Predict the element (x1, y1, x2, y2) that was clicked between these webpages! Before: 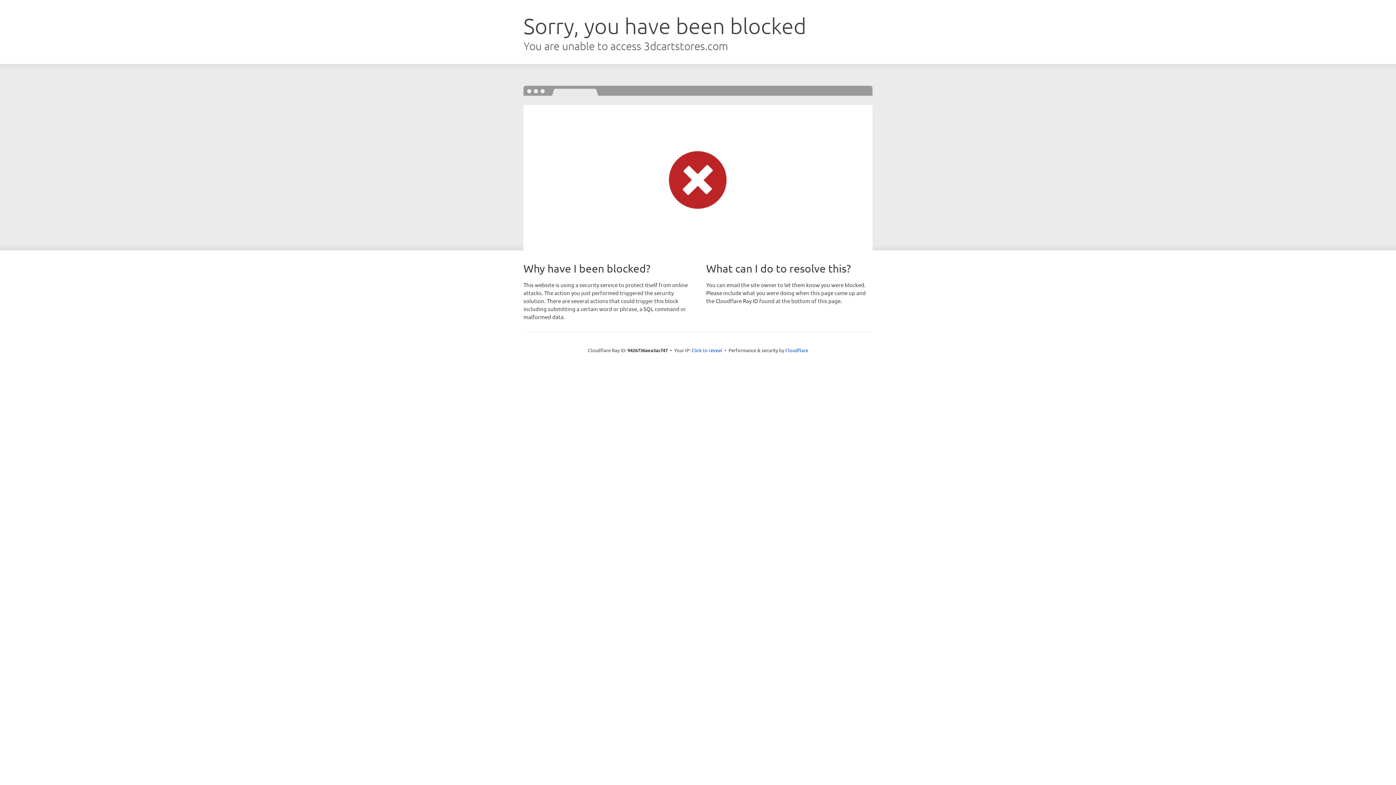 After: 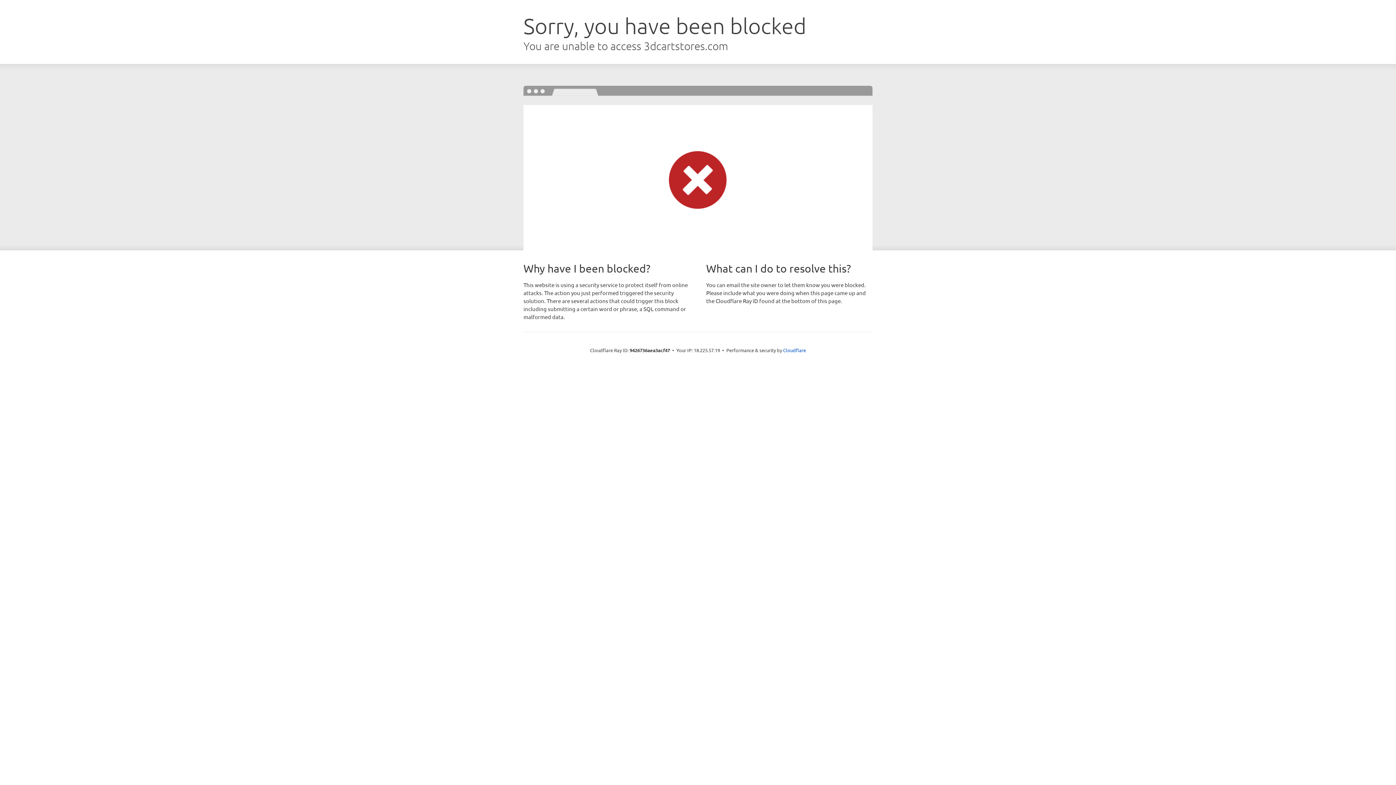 Action: bbox: (691, 346, 722, 353) label: Click to reveal